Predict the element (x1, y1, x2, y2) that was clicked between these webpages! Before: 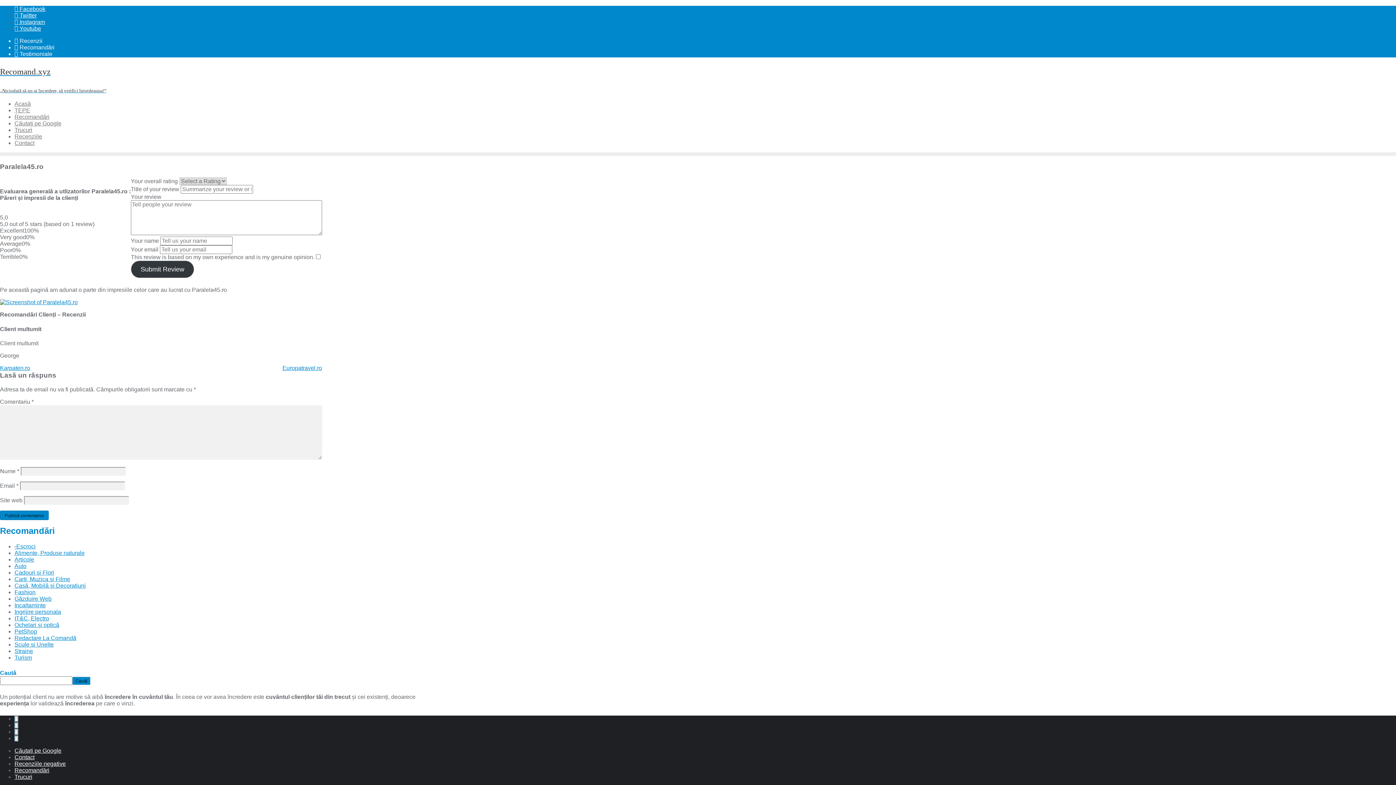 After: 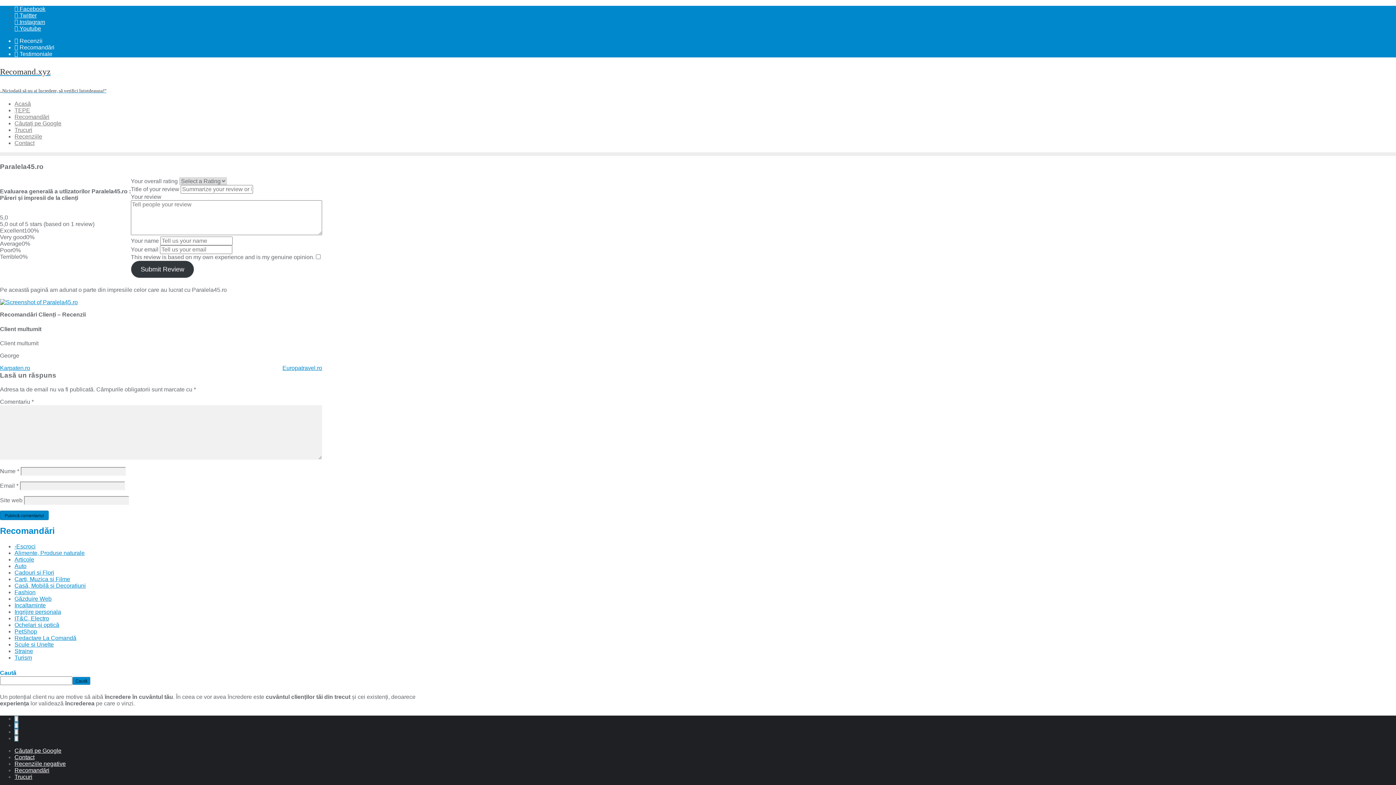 Action: bbox: (14, 722, 18, 728)